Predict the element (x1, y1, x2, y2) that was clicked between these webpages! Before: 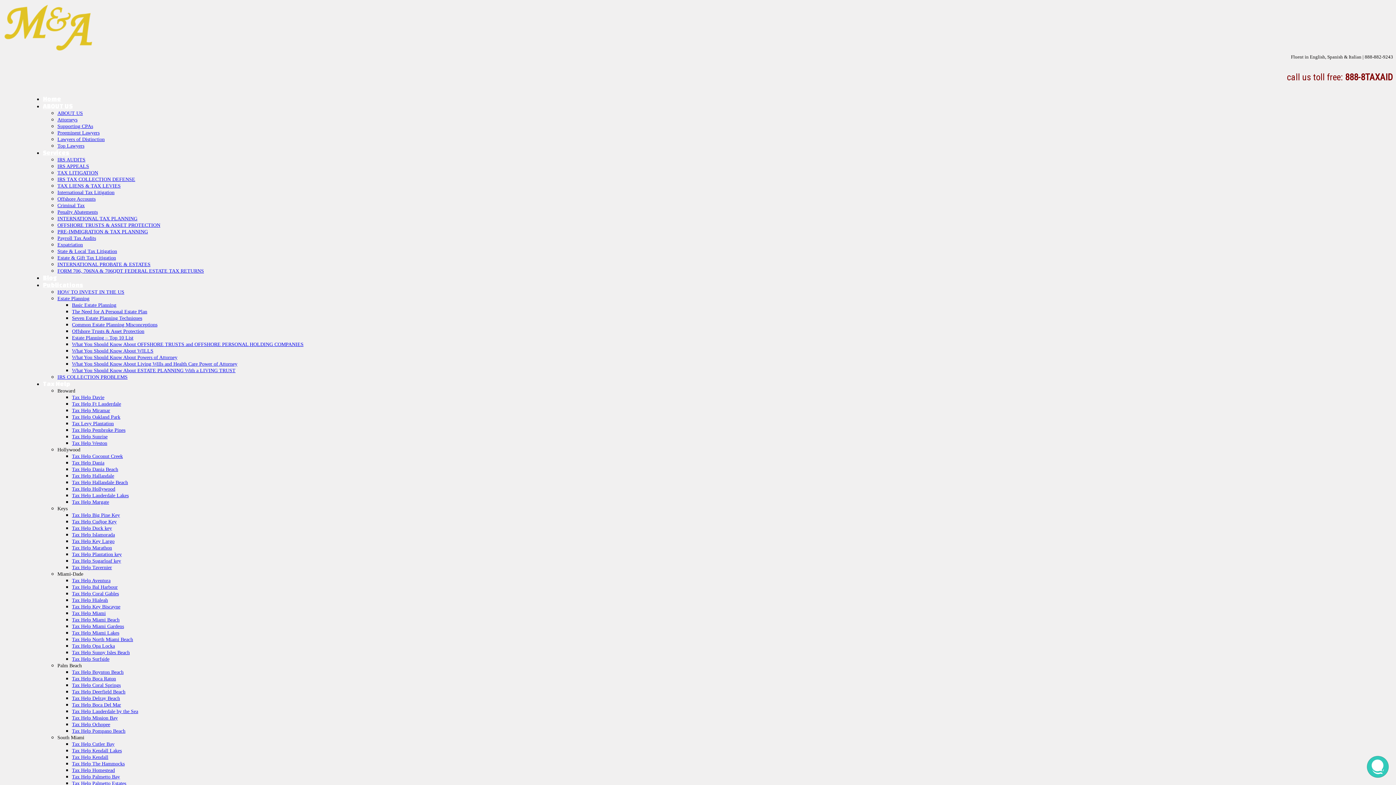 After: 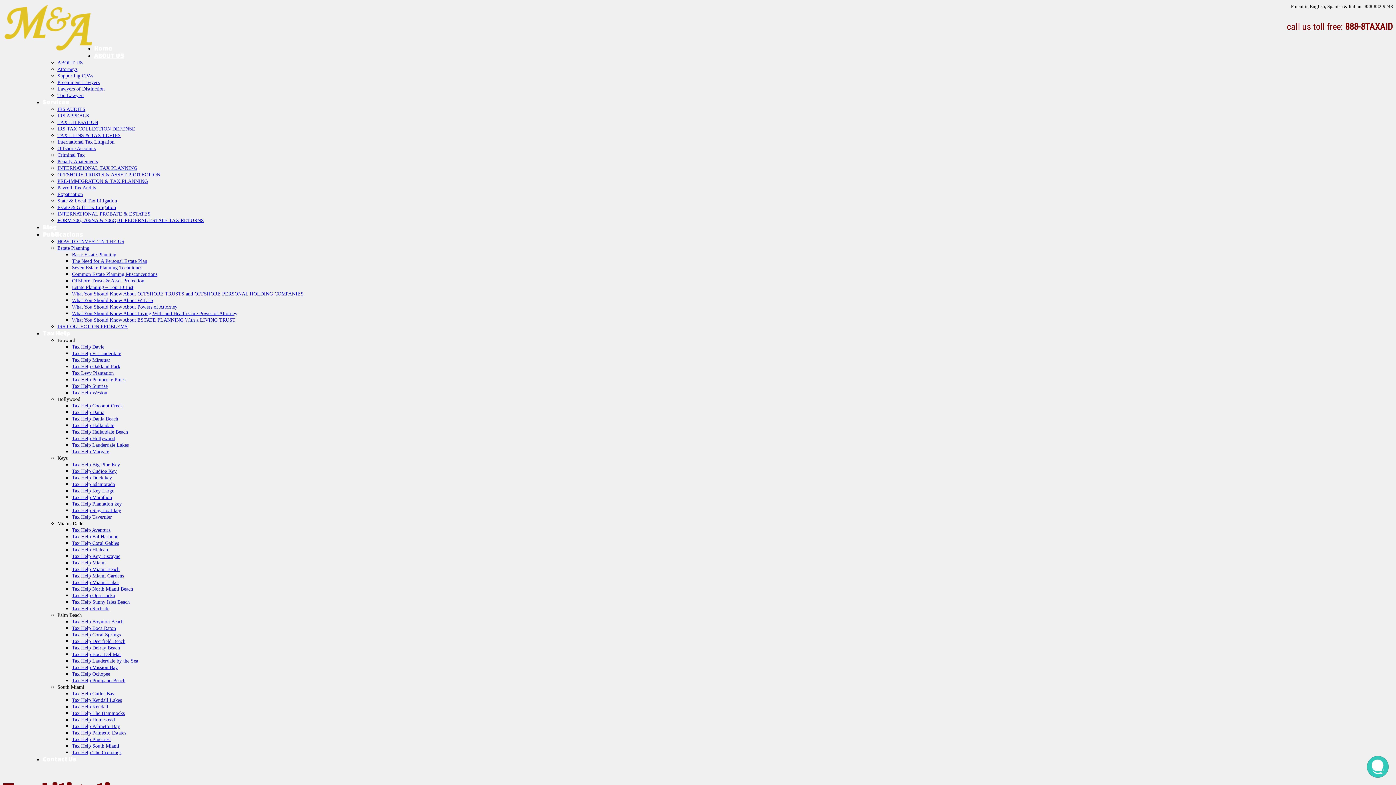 Action: bbox: (57, 170, 98, 175) label: TAX LITIGATION